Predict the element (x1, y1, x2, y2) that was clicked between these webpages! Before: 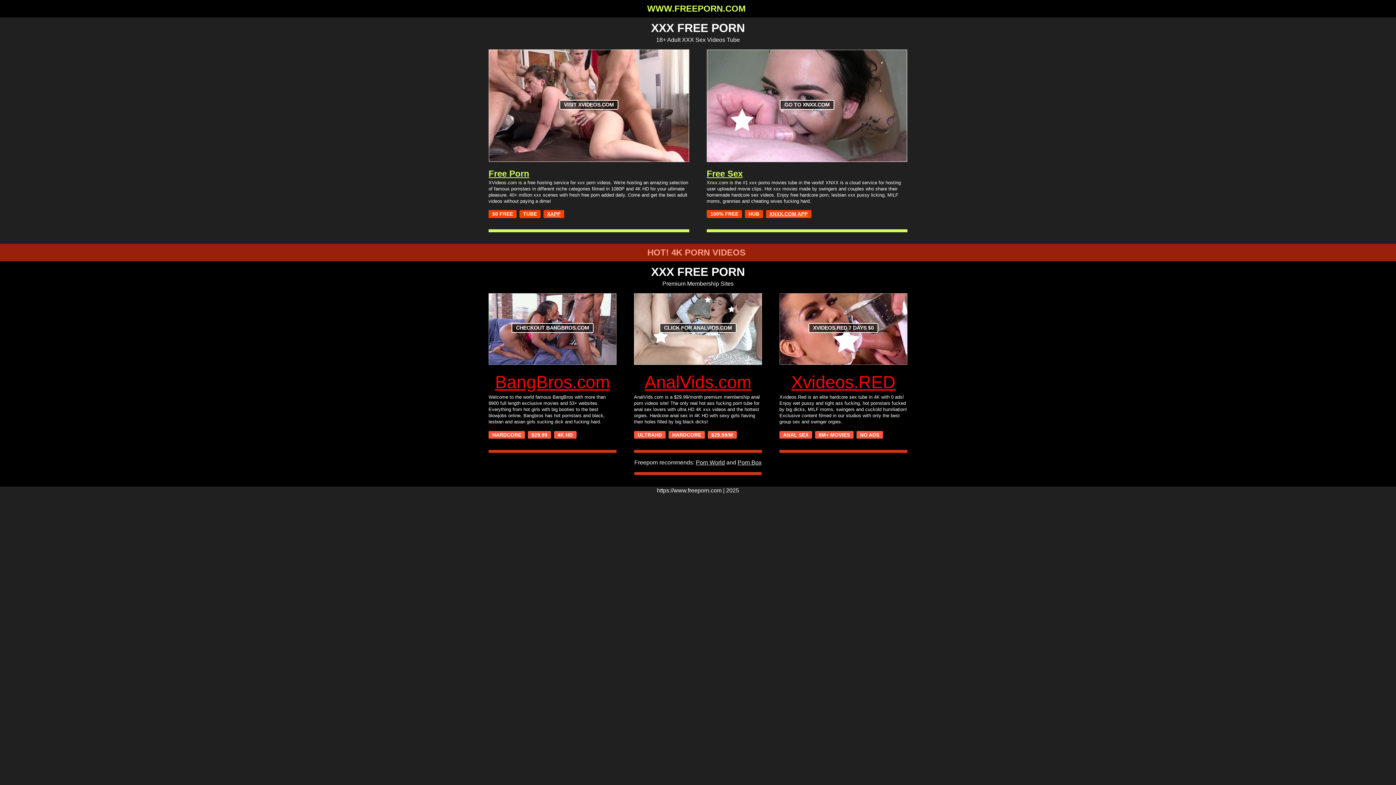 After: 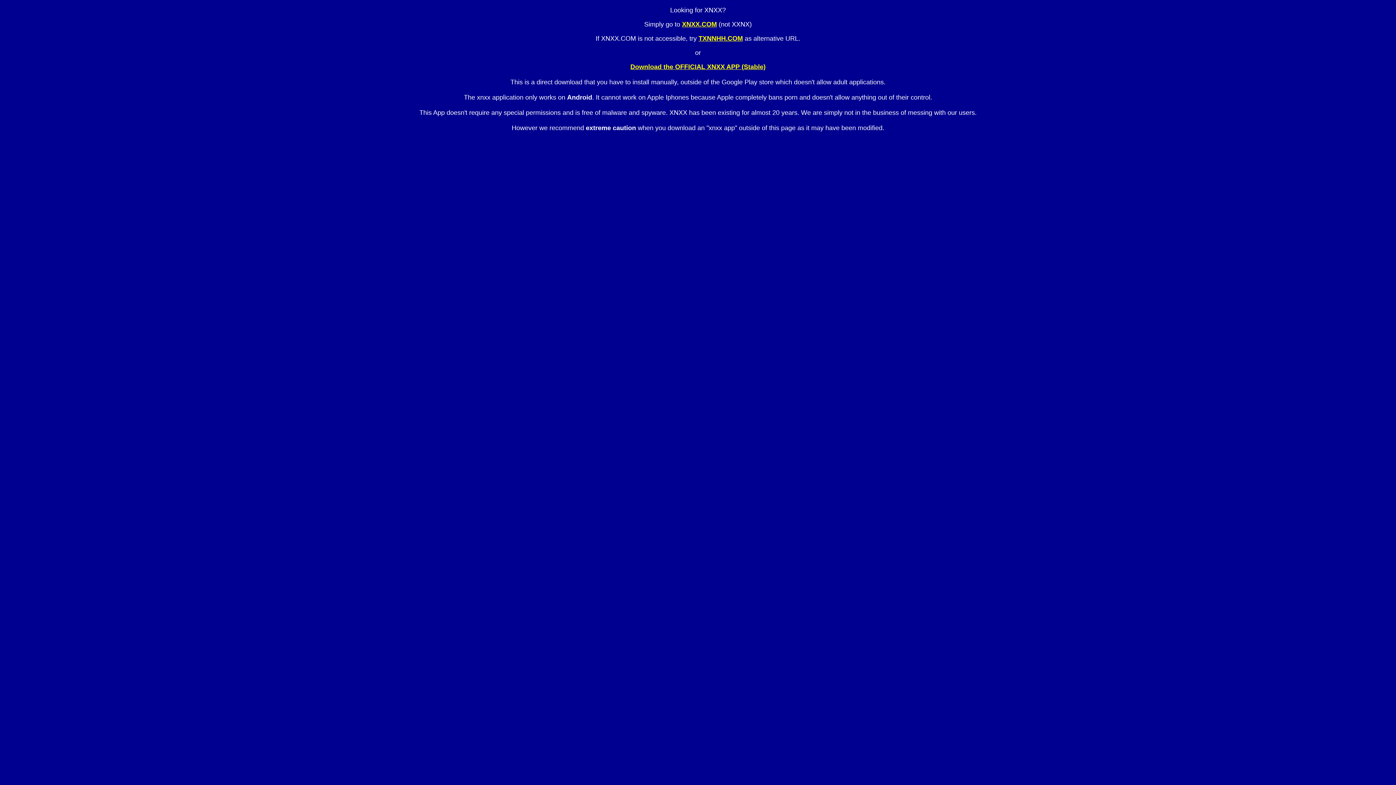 Action: bbox: (769, 211, 807, 216) label: XNXX.COM APP